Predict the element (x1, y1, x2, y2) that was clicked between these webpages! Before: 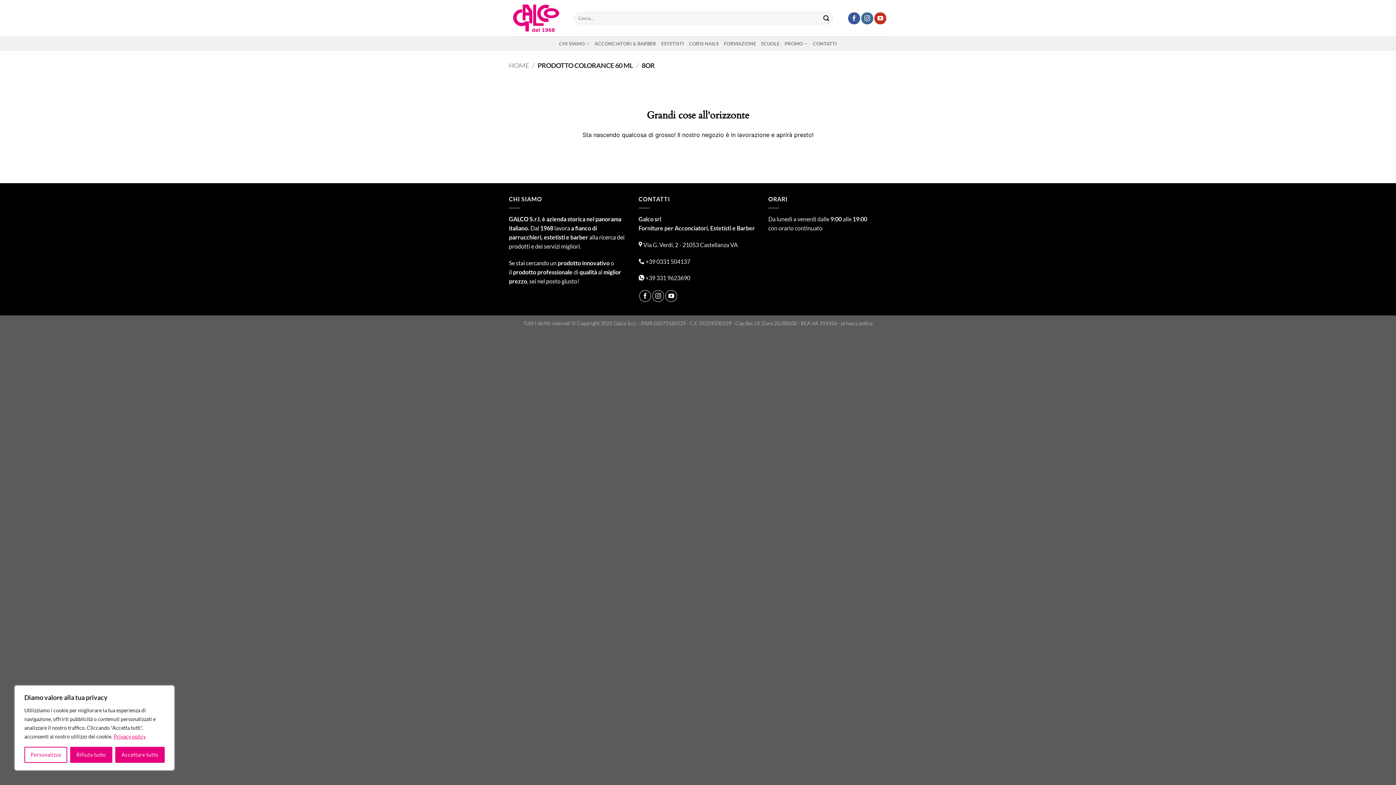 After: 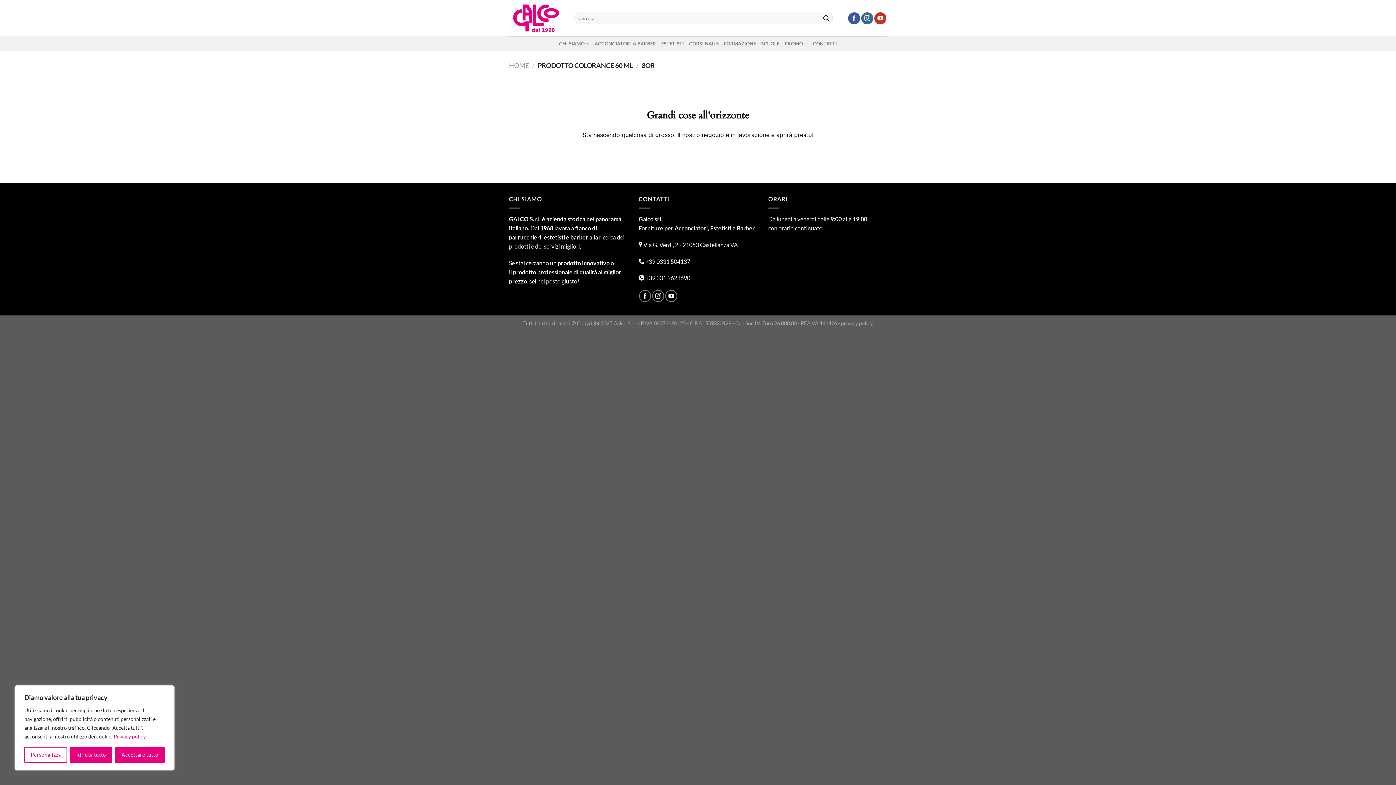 Action: bbox: (638, 258, 690, 264) label:  +39 0331 504137